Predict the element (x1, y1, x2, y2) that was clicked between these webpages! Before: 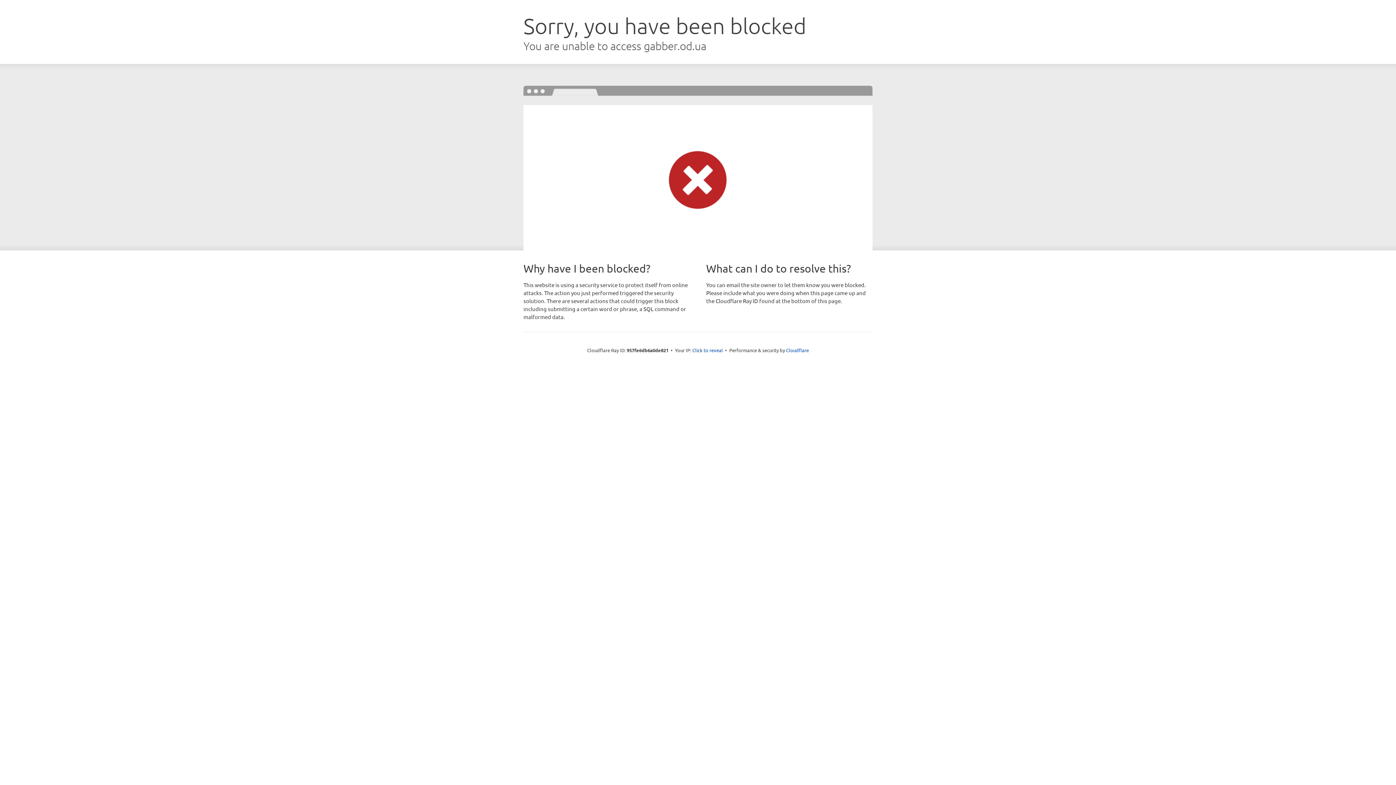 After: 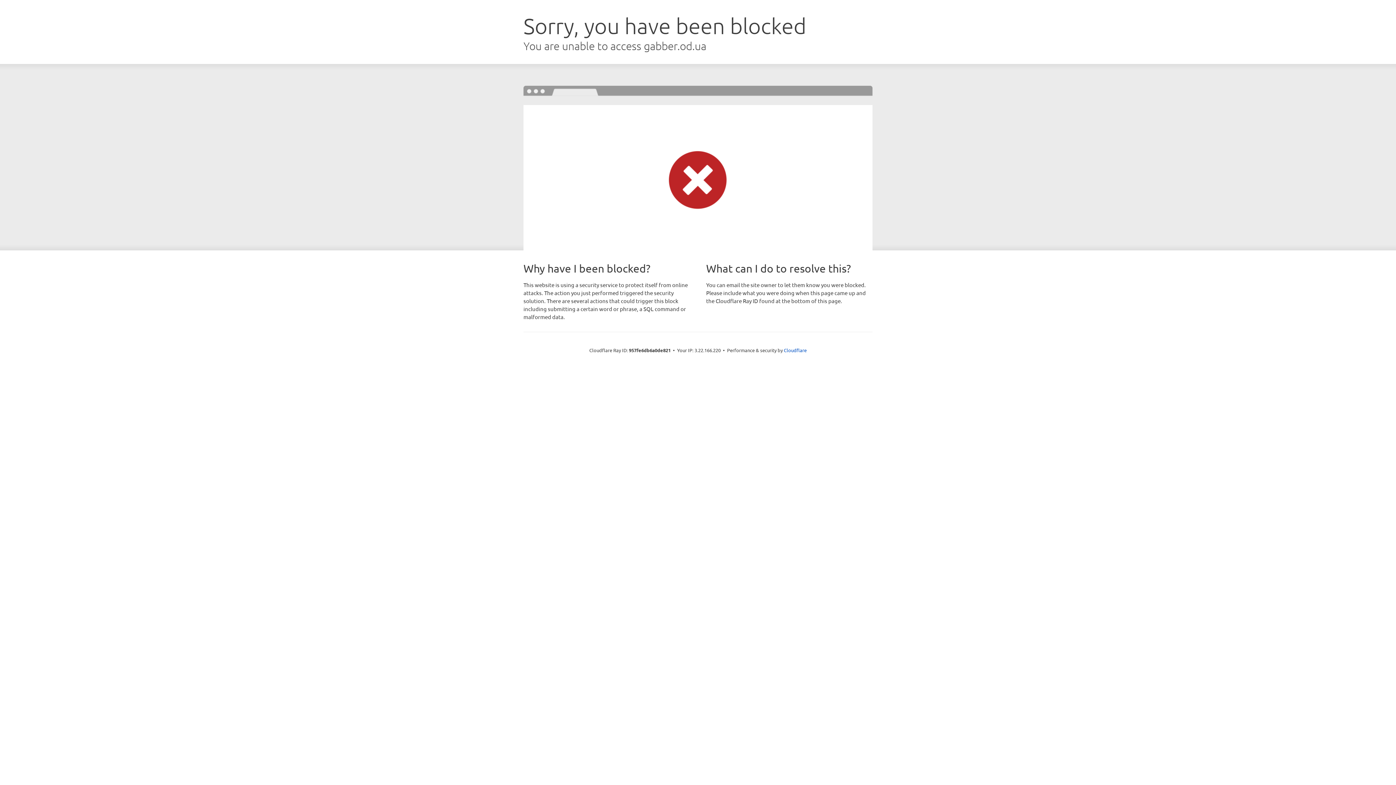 Action: bbox: (692, 346, 723, 353) label: Click to reveal